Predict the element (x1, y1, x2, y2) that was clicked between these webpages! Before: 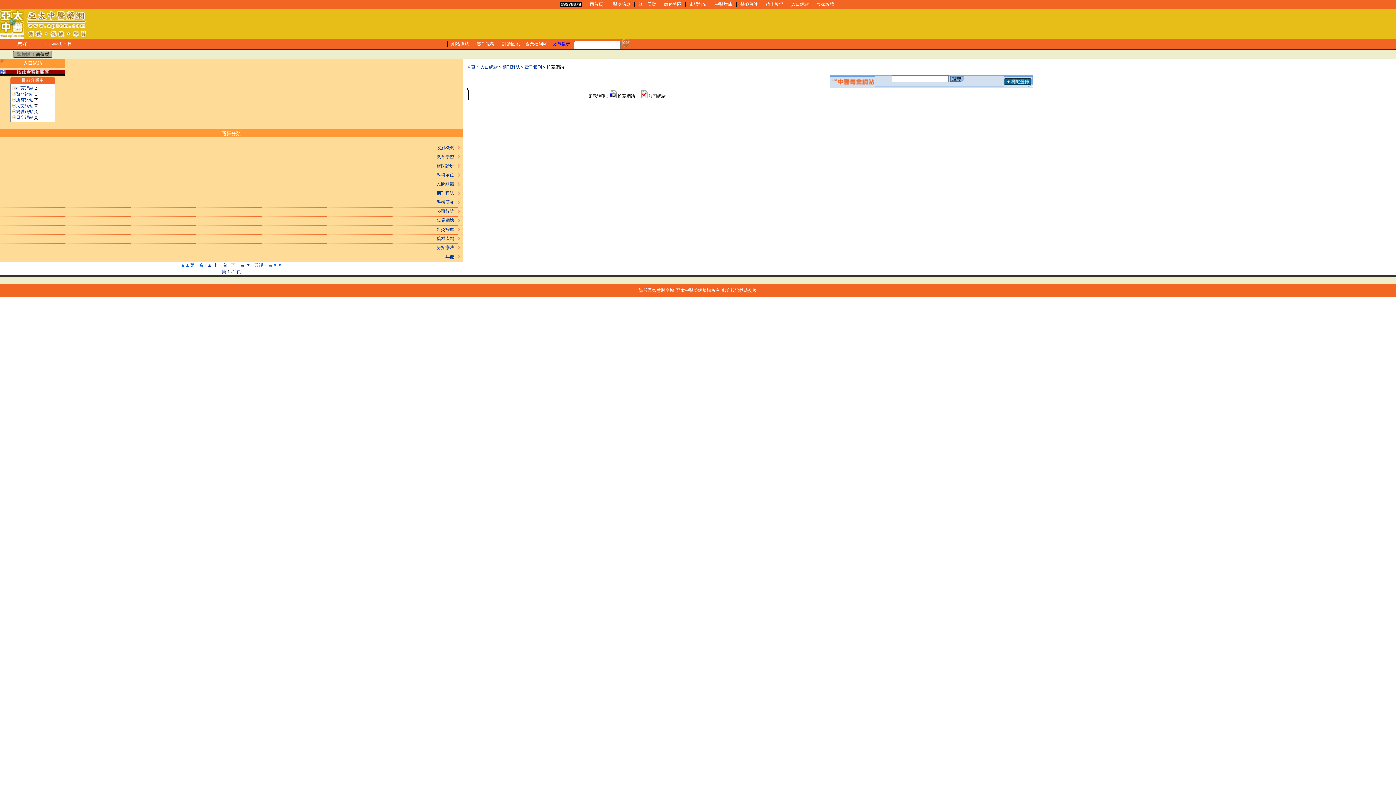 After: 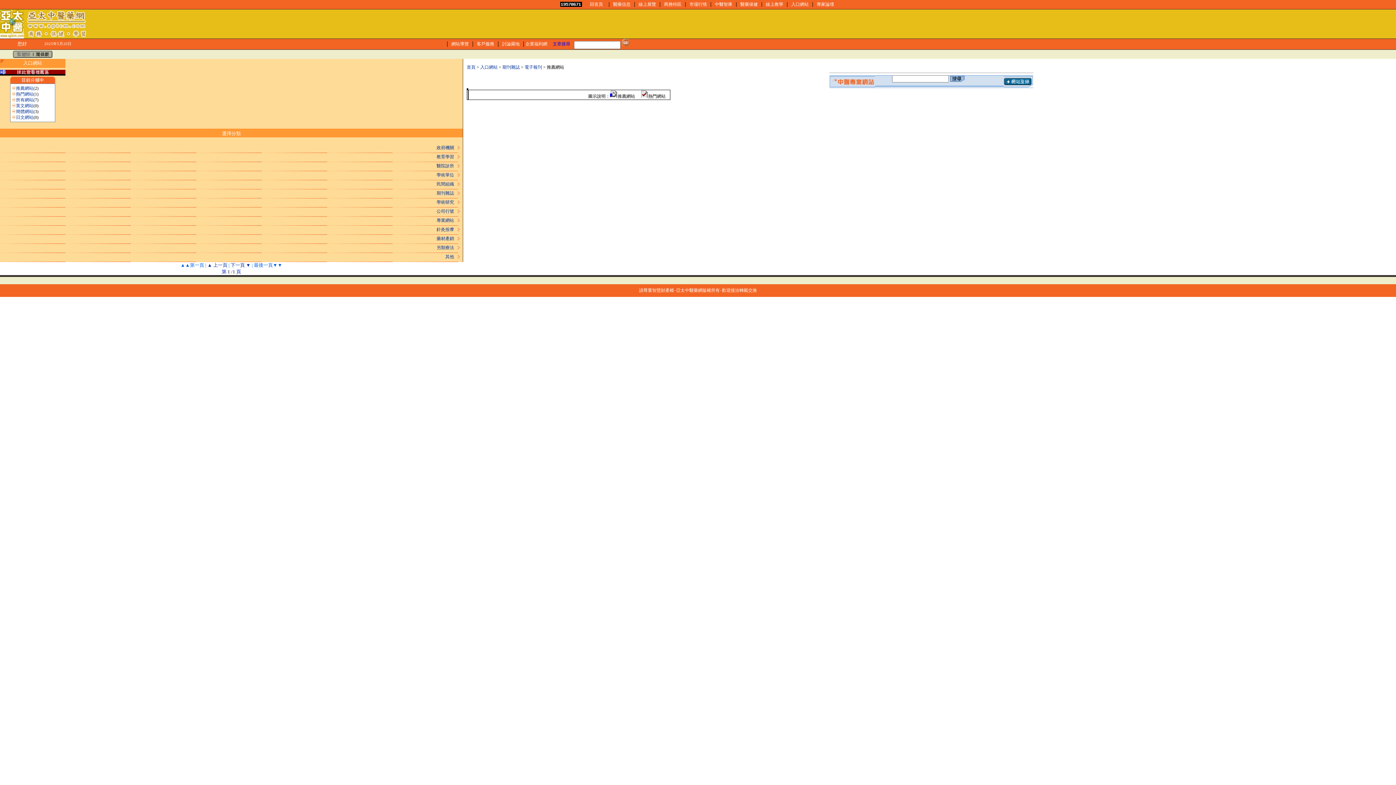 Action: bbox: (230, 261, 250, 268) label: 下一頁 ▼